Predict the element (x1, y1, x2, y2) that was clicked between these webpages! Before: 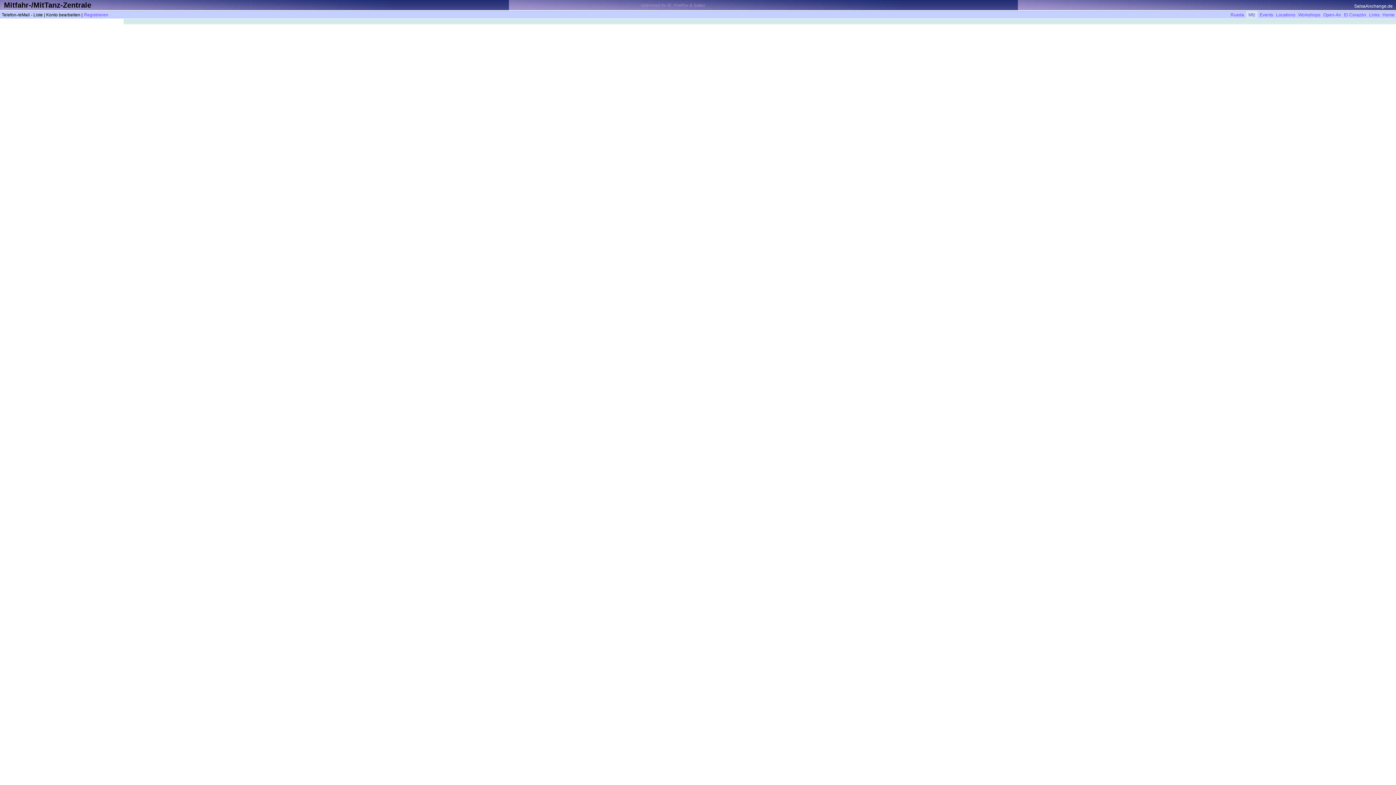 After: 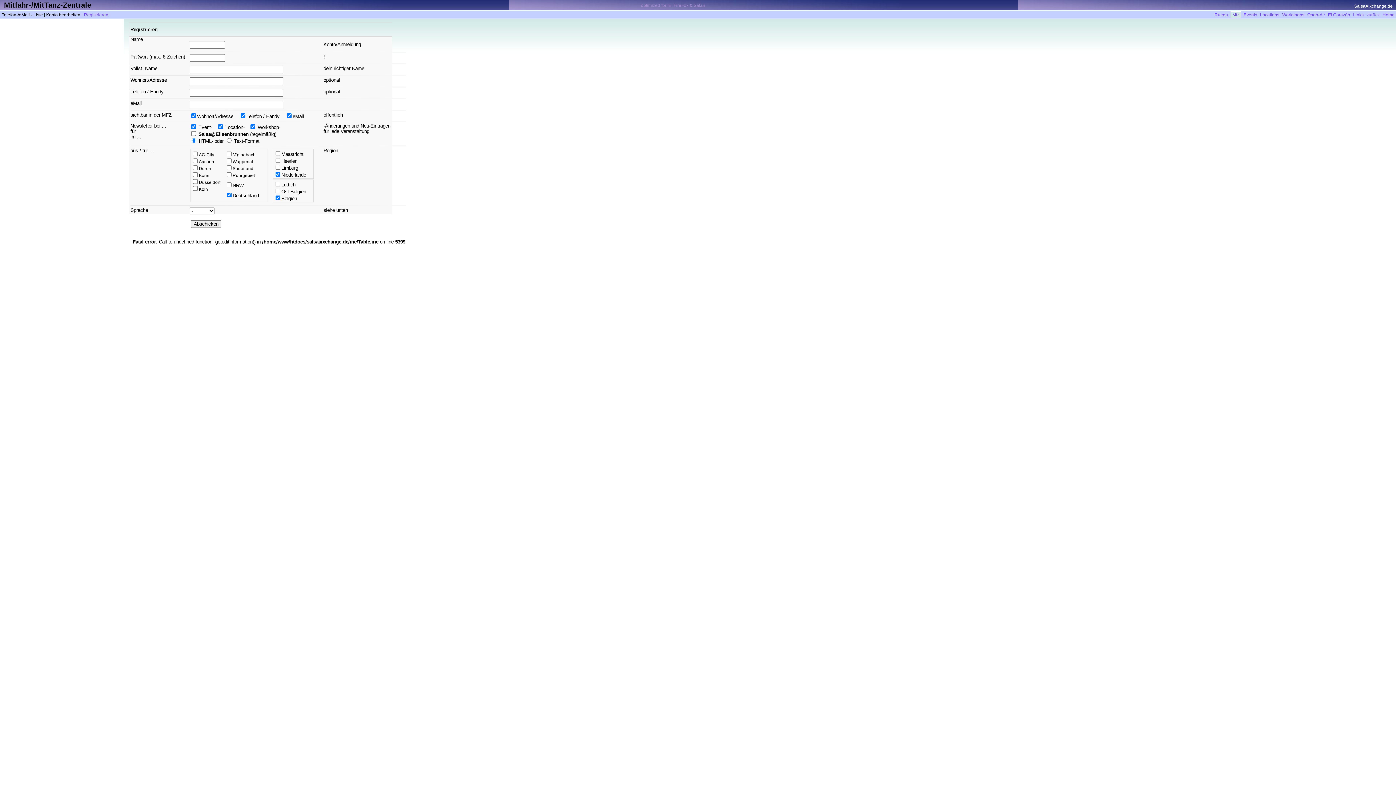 Action: bbox: (83, 12, 108, 17) label: Registrieren